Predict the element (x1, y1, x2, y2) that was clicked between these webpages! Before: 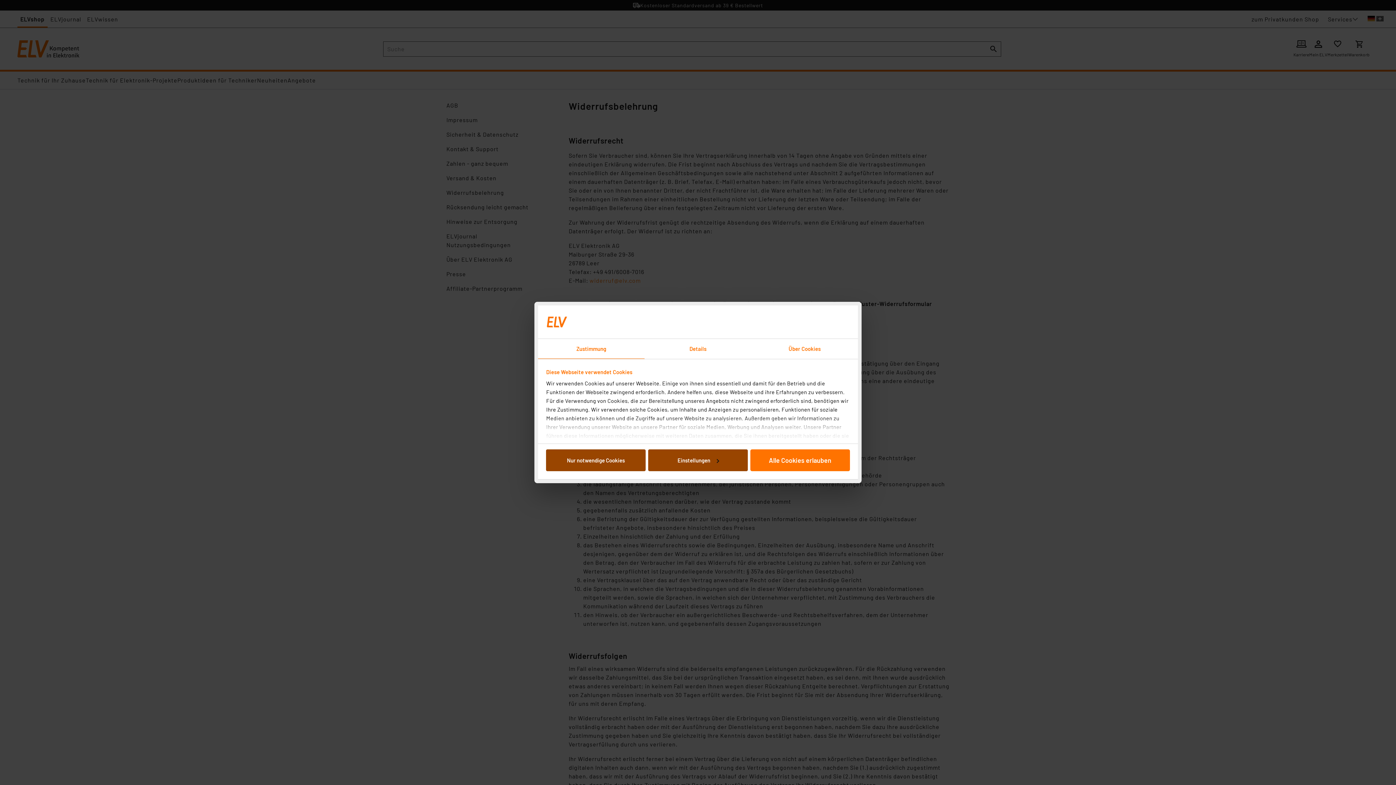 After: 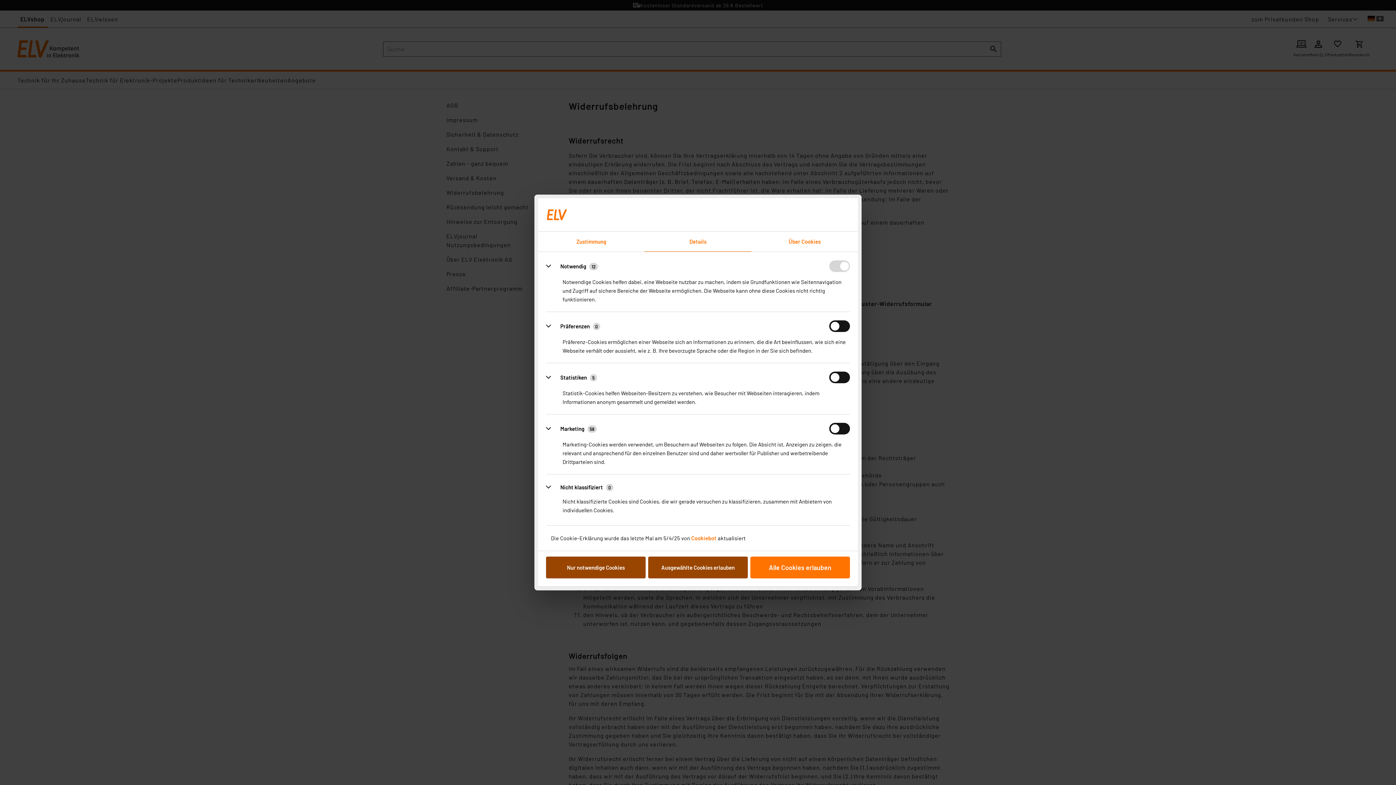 Action: label: Einstellungen bbox: (648, 449, 747, 471)